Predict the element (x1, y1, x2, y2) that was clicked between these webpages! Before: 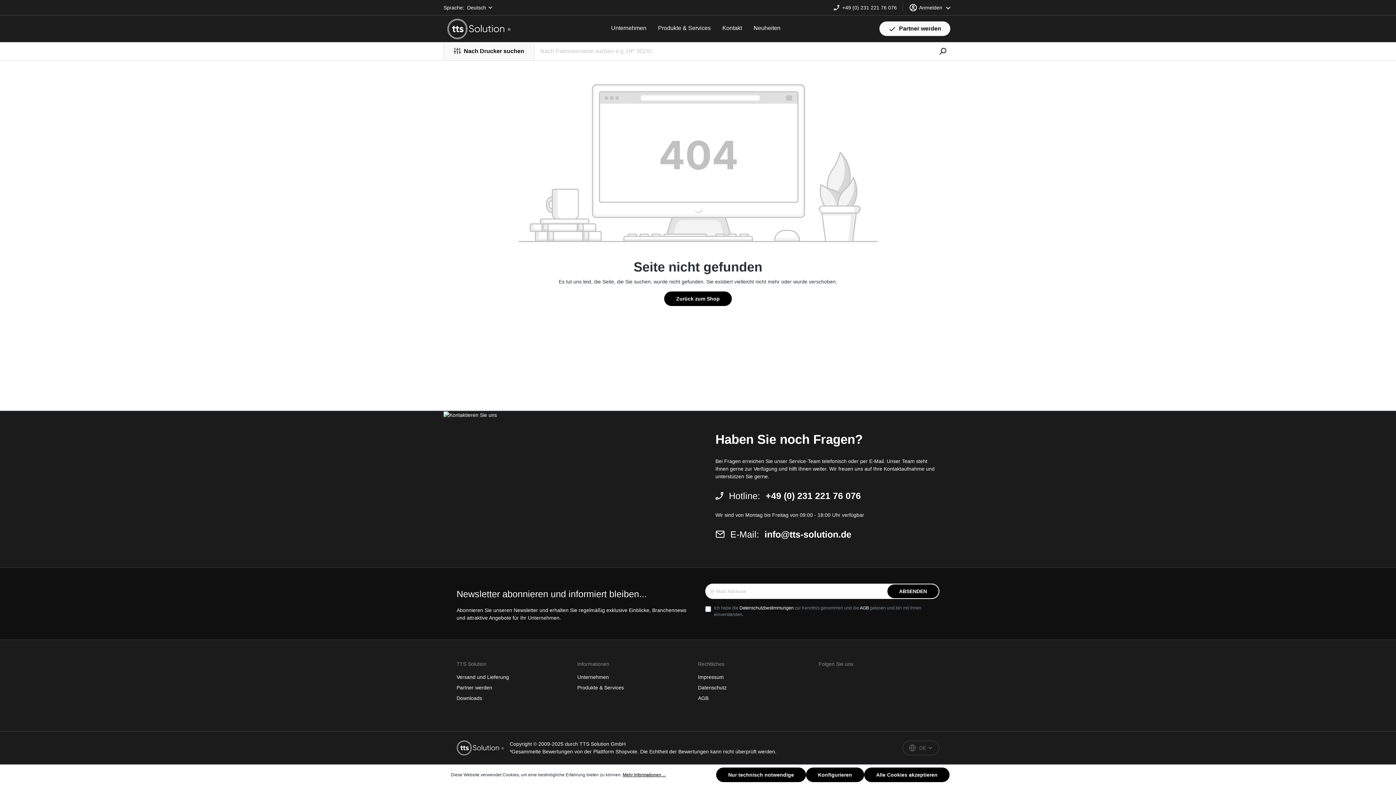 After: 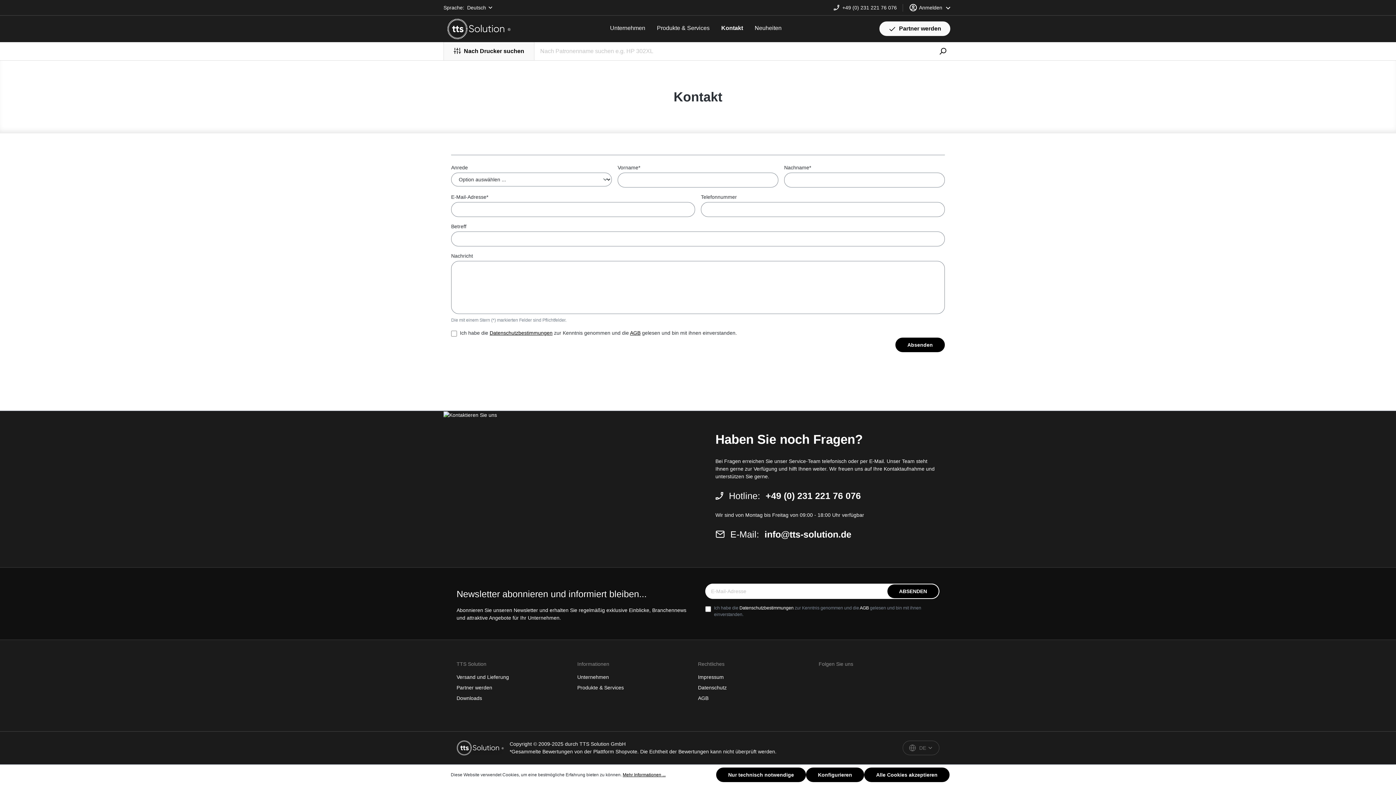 Action: label: Kontakt bbox: (722, 21, 753, 36)